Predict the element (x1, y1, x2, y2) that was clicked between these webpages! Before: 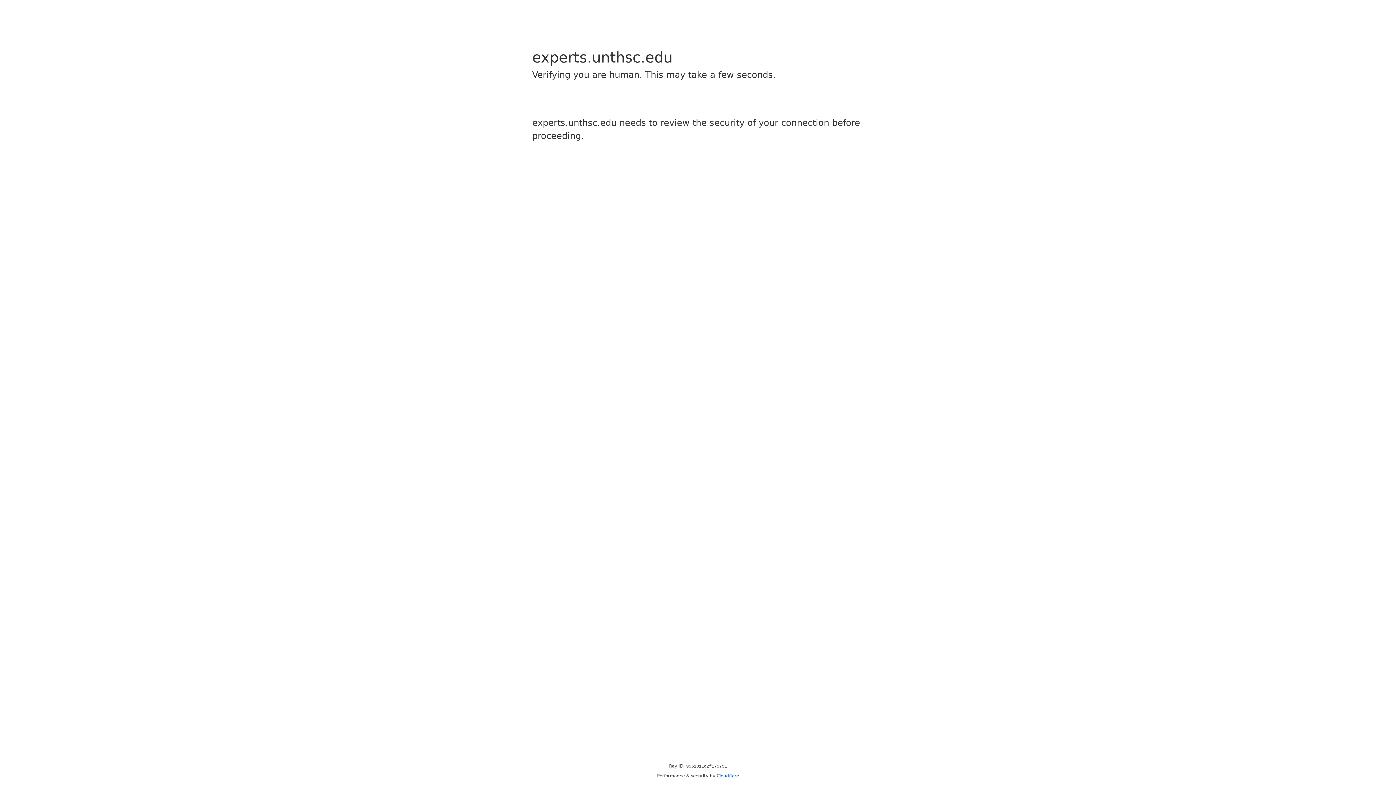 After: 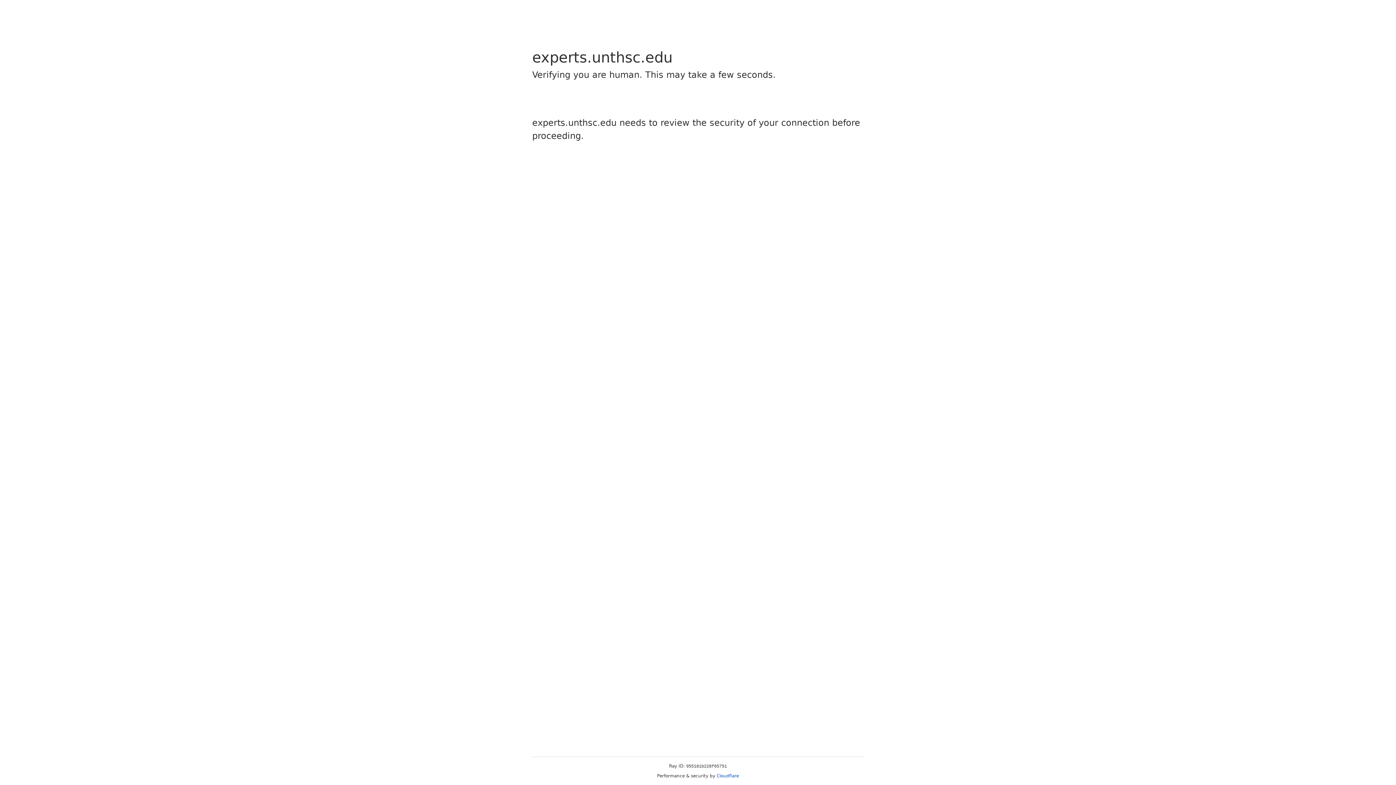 Action: bbox: (716, 773, 739, 778) label: Cloudflare